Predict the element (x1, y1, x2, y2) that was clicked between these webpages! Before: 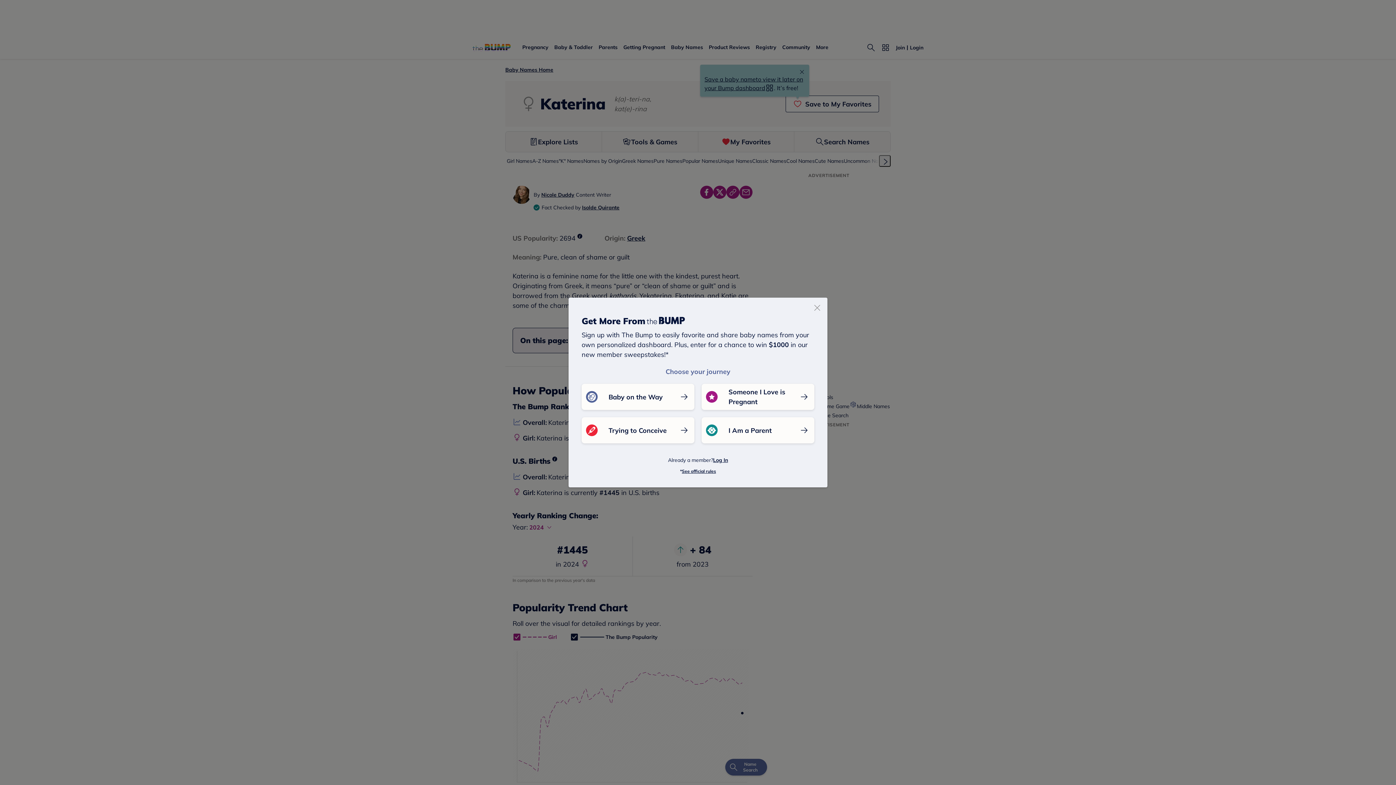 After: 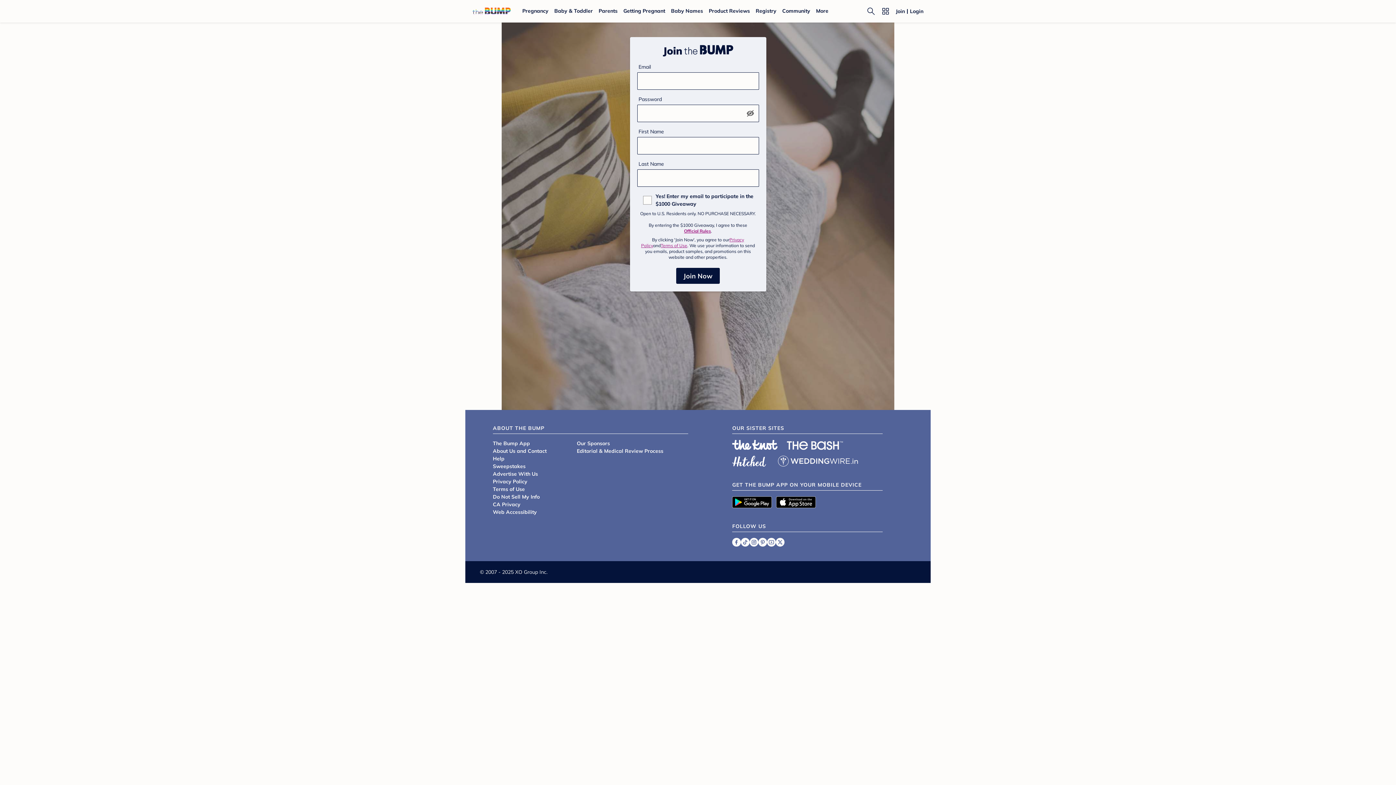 Action: label: Trying to Conceive bbox: (581, 417, 694, 443)